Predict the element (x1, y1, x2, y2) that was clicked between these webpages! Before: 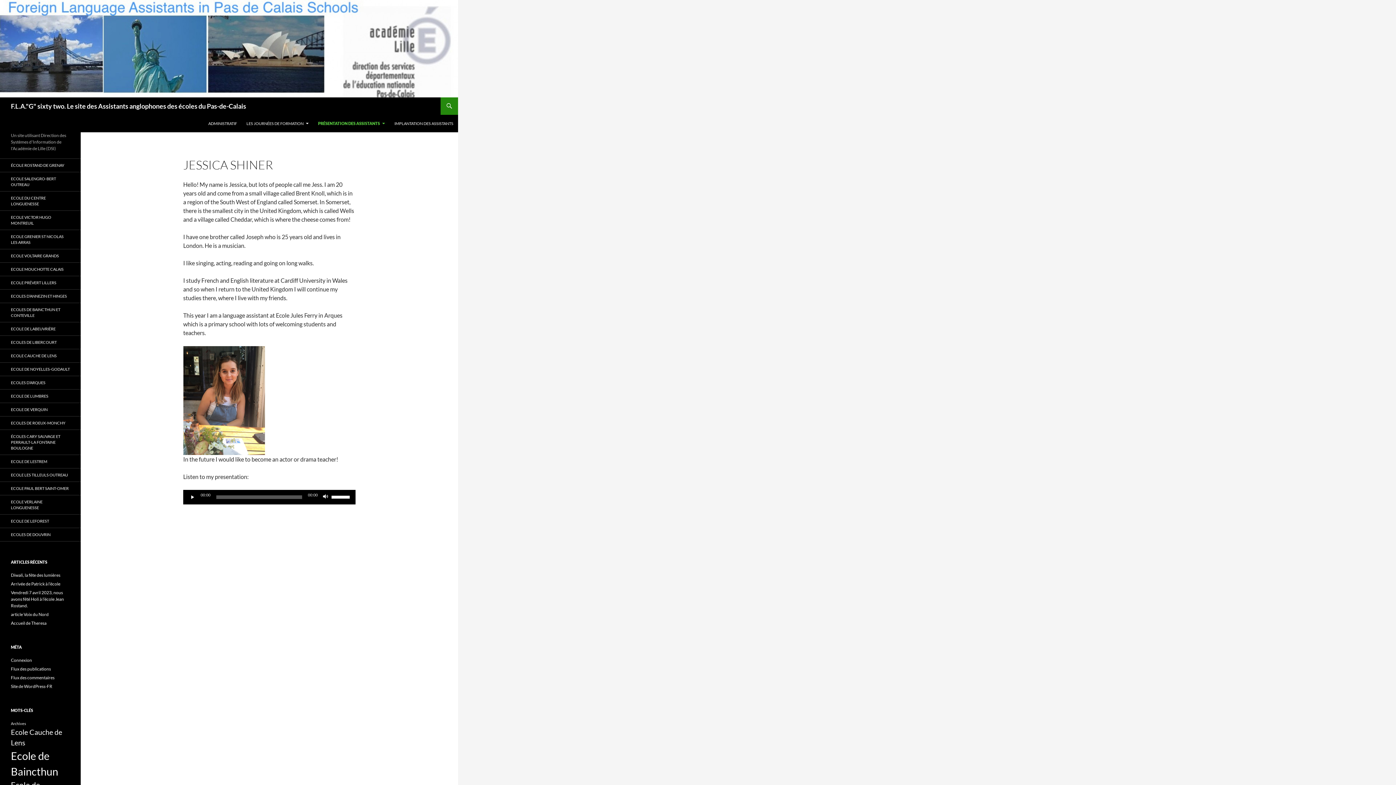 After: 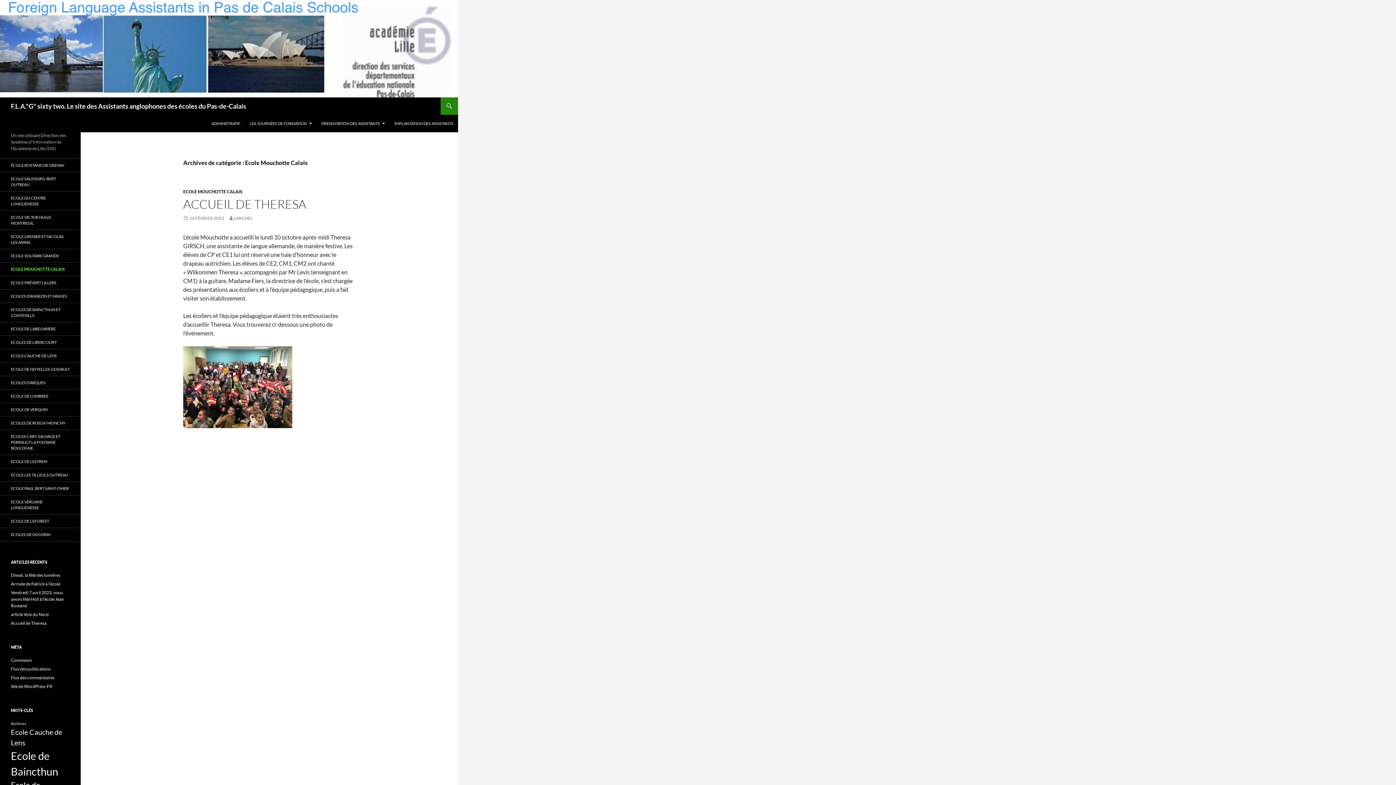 Action: bbox: (0, 262, 80, 276) label: ECOLE MOUCHOTTE CALAIS